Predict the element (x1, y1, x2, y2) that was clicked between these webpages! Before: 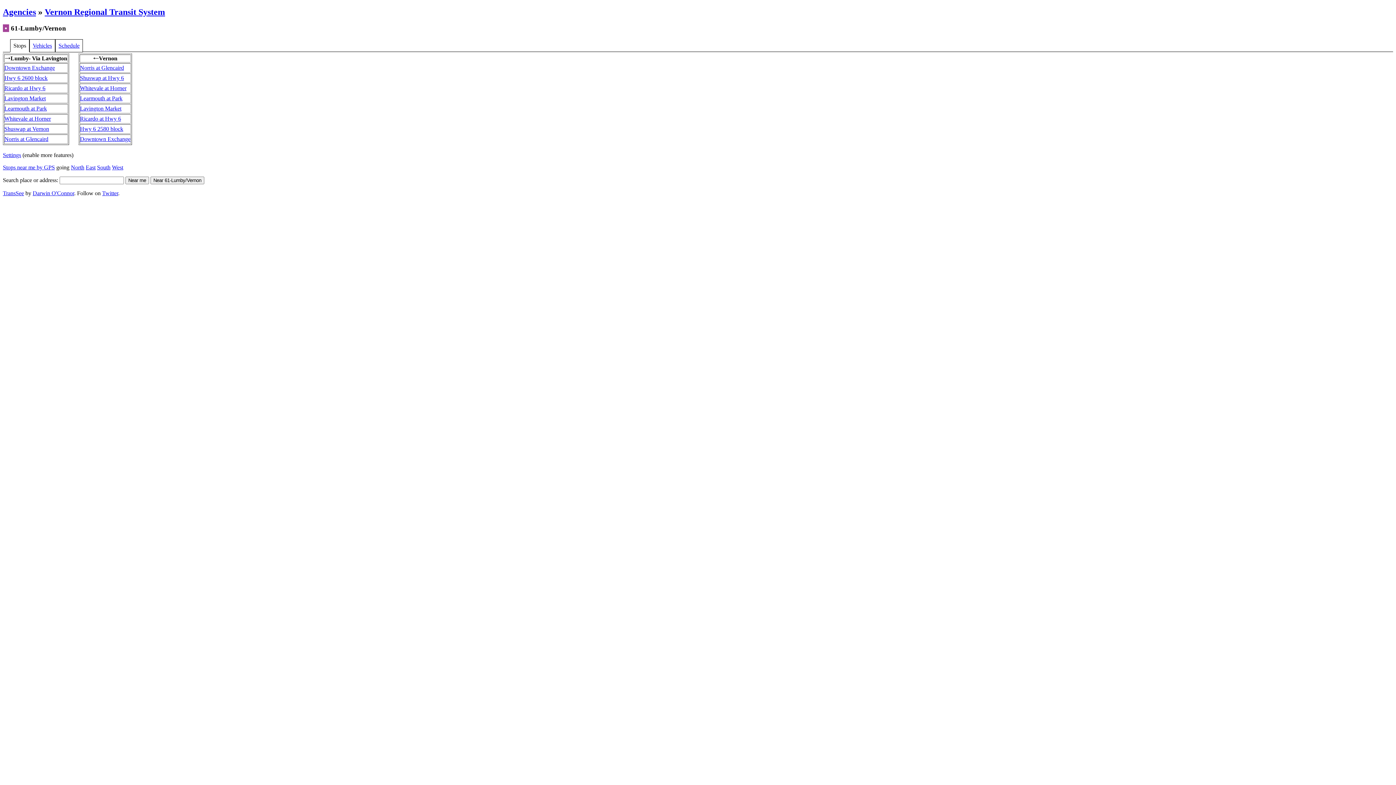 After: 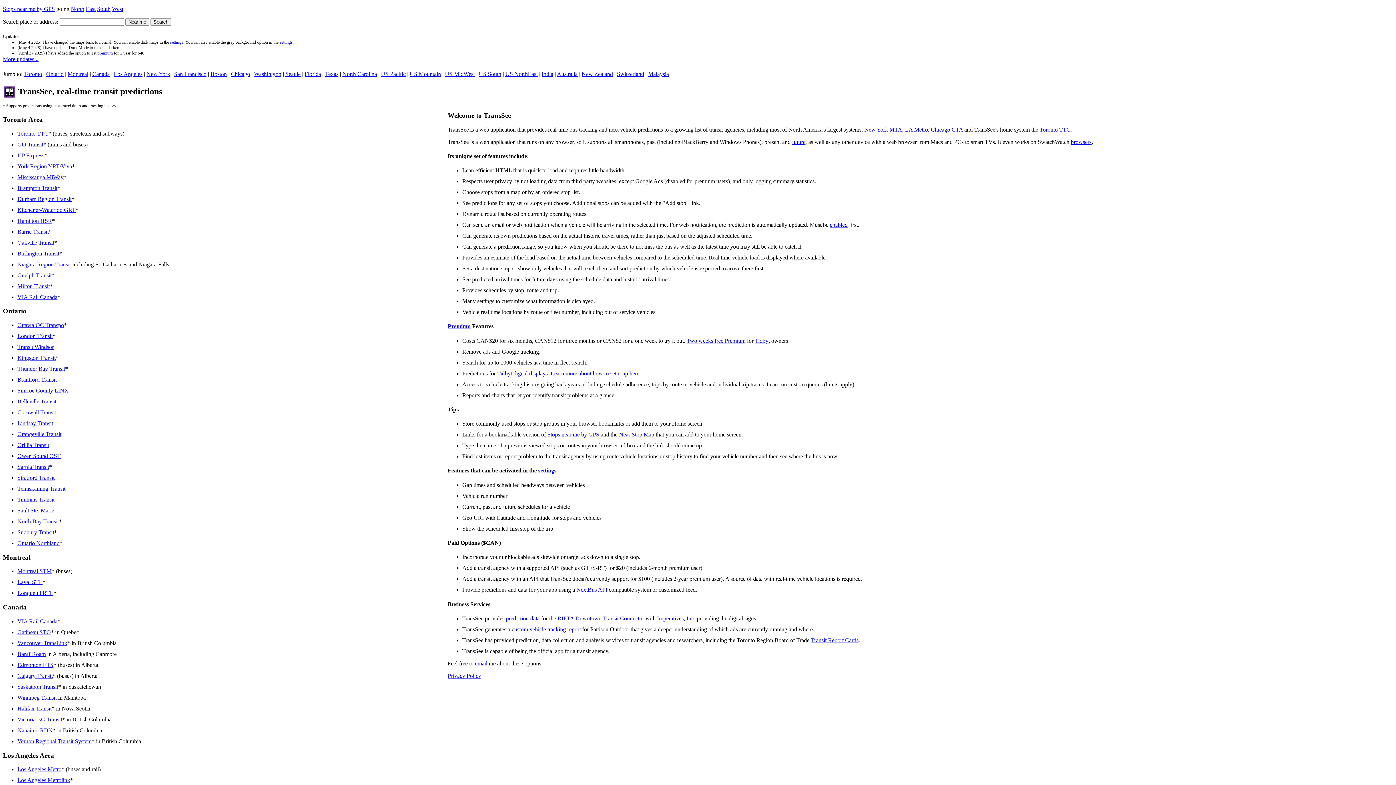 Action: bbox: (2, 190, 24, 196) label: TransSee